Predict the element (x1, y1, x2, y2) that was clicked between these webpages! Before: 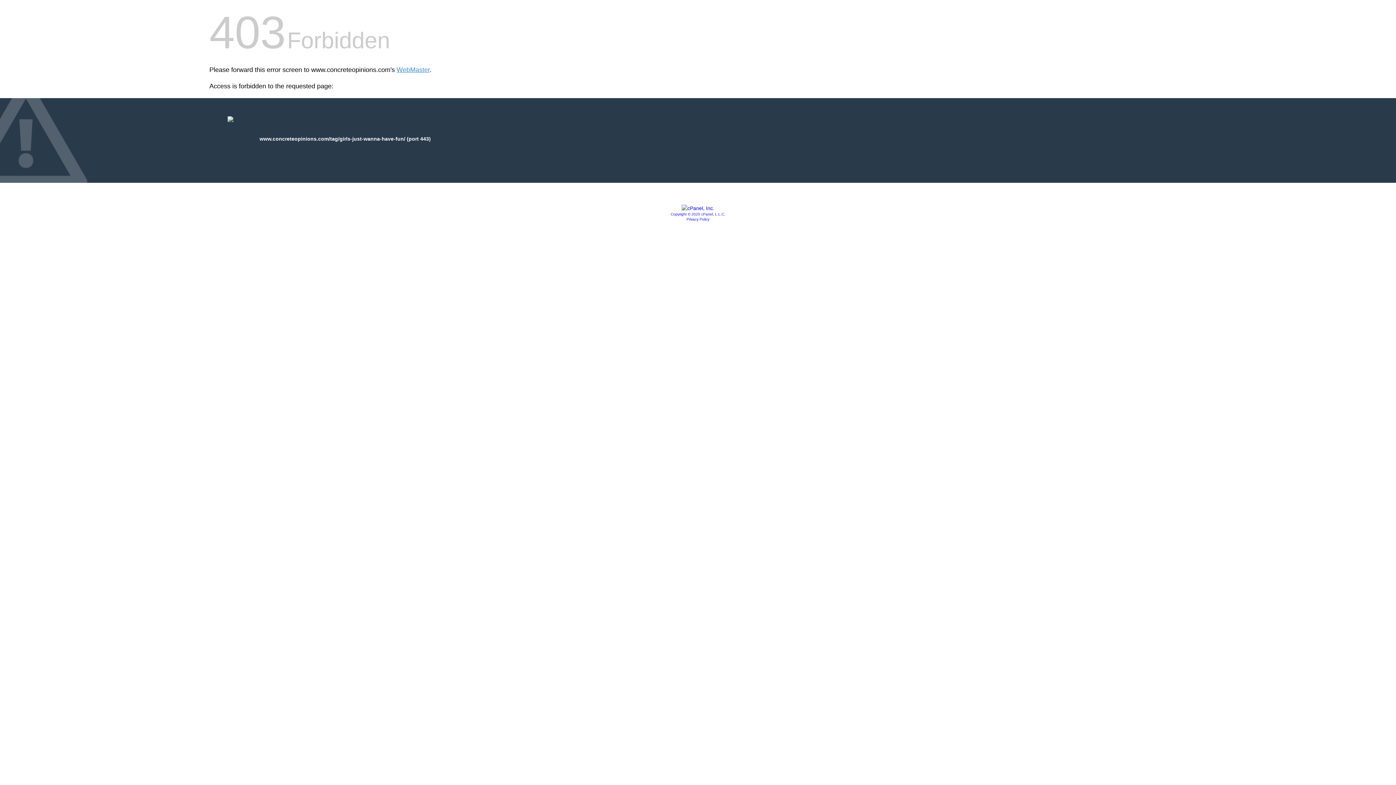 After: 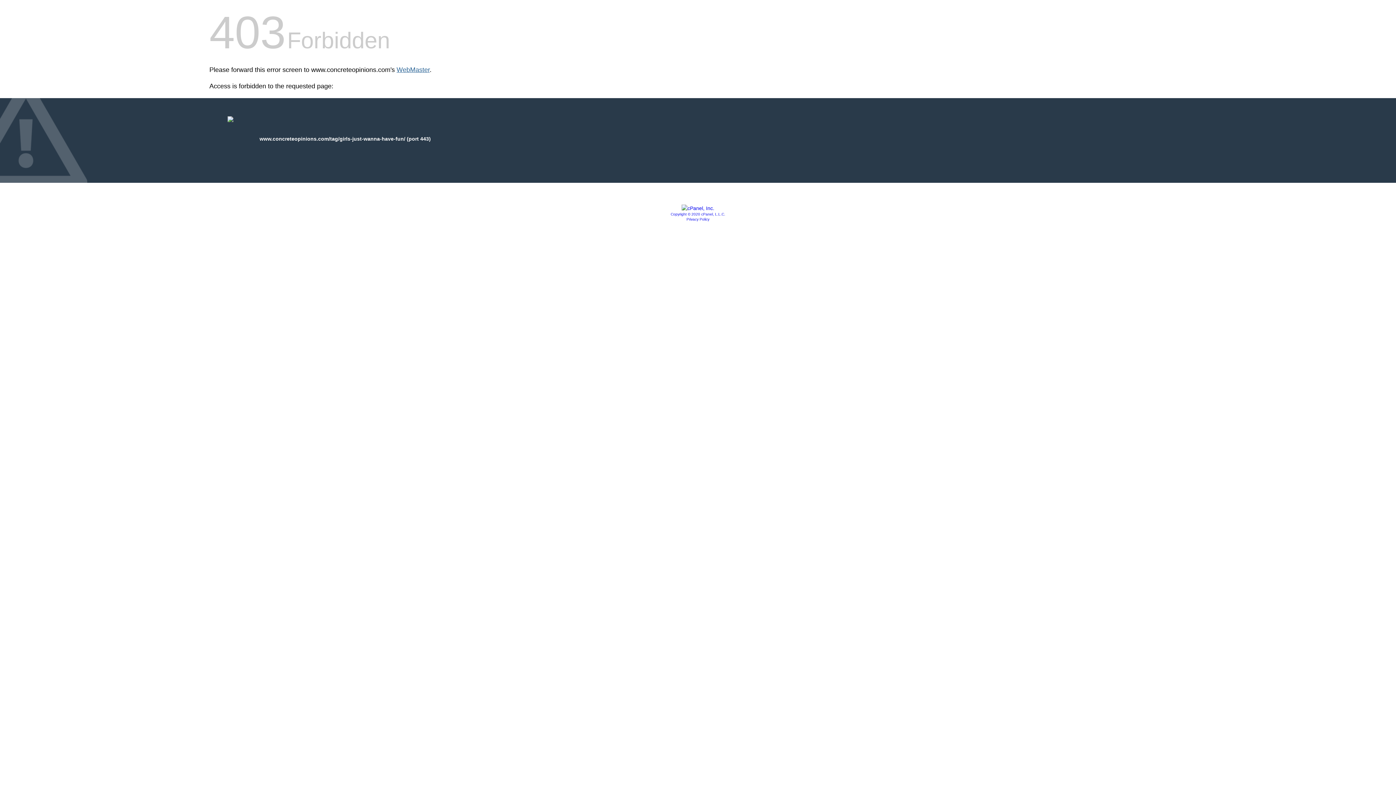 Action: label: WebMaster bbox: (396, 66, 429, 73)